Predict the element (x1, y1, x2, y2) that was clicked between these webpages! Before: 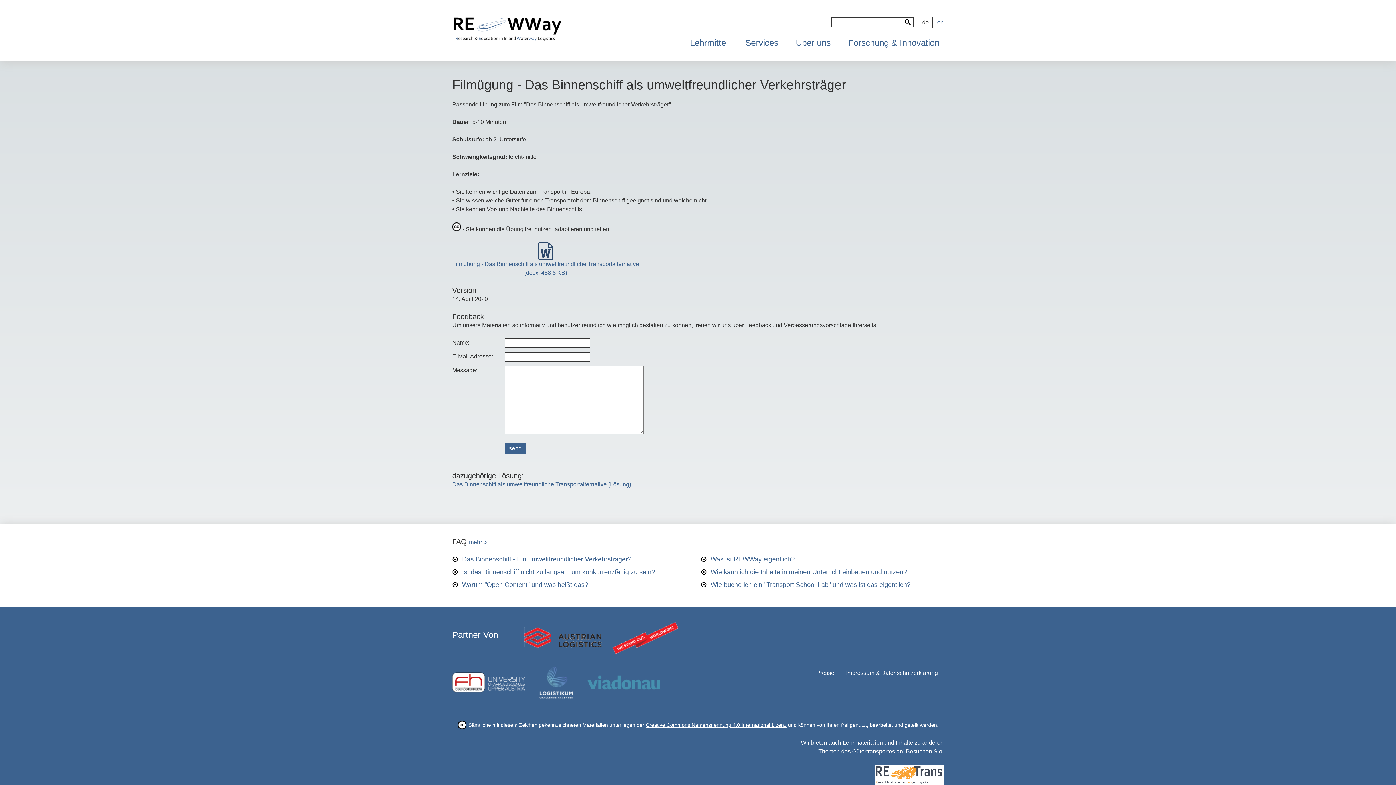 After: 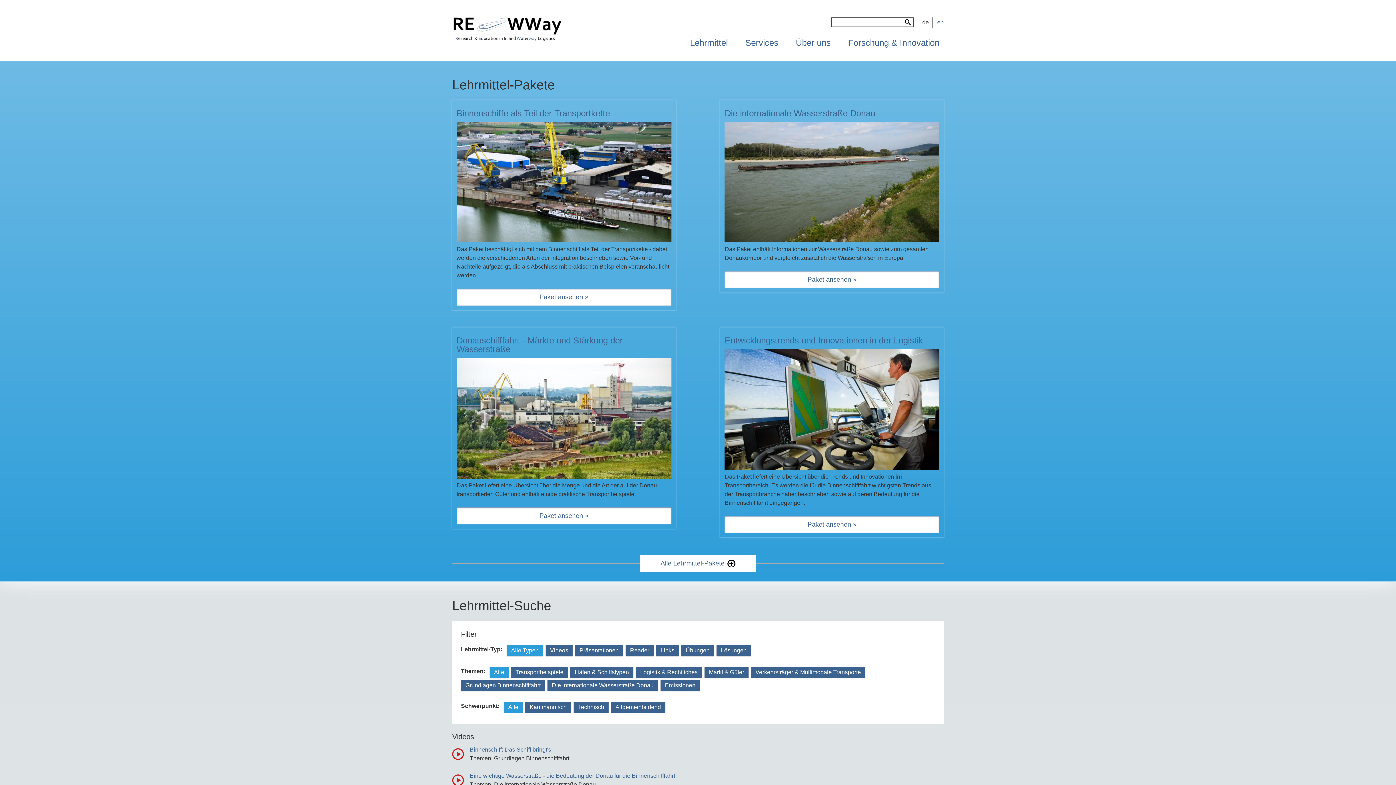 Action: bbox: (685, 36, 732, 49) label: Lehrmittel